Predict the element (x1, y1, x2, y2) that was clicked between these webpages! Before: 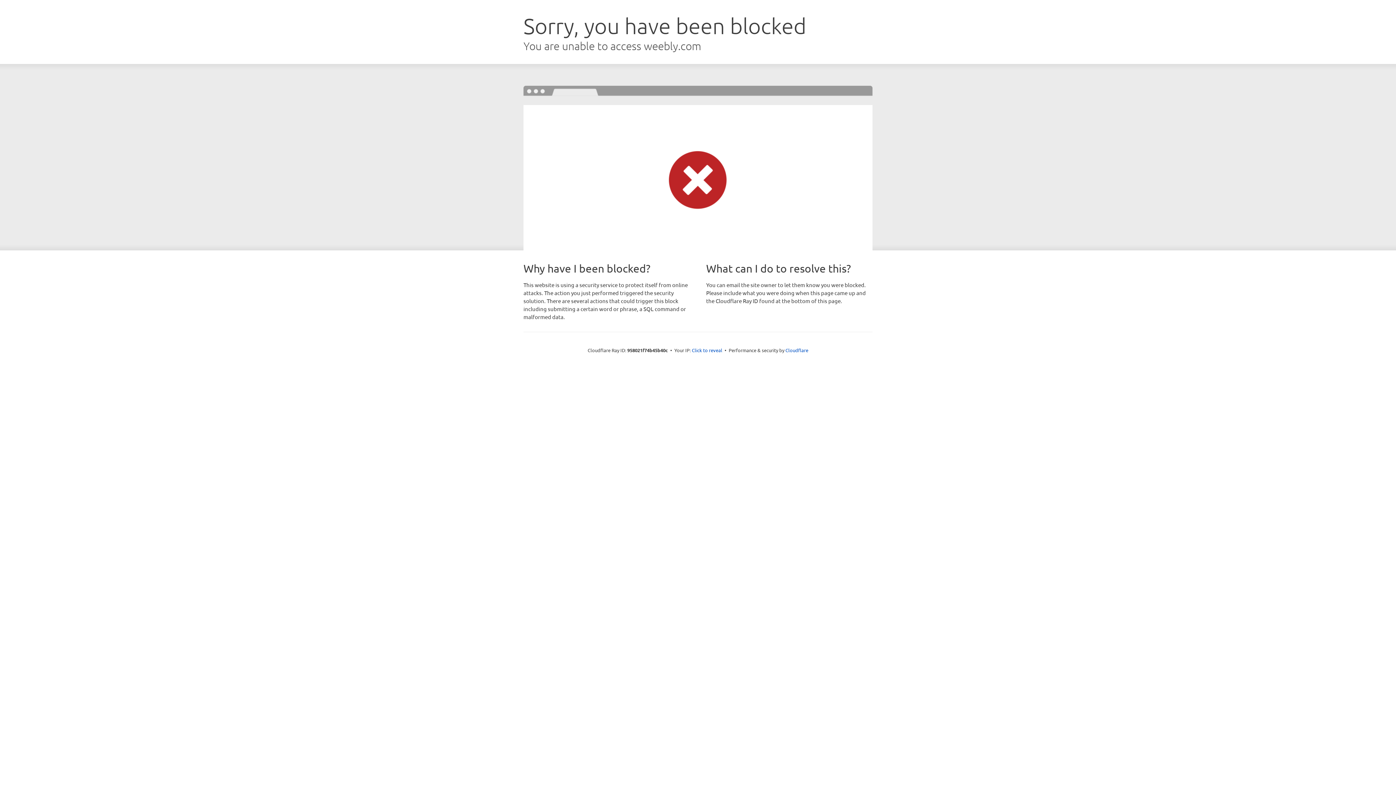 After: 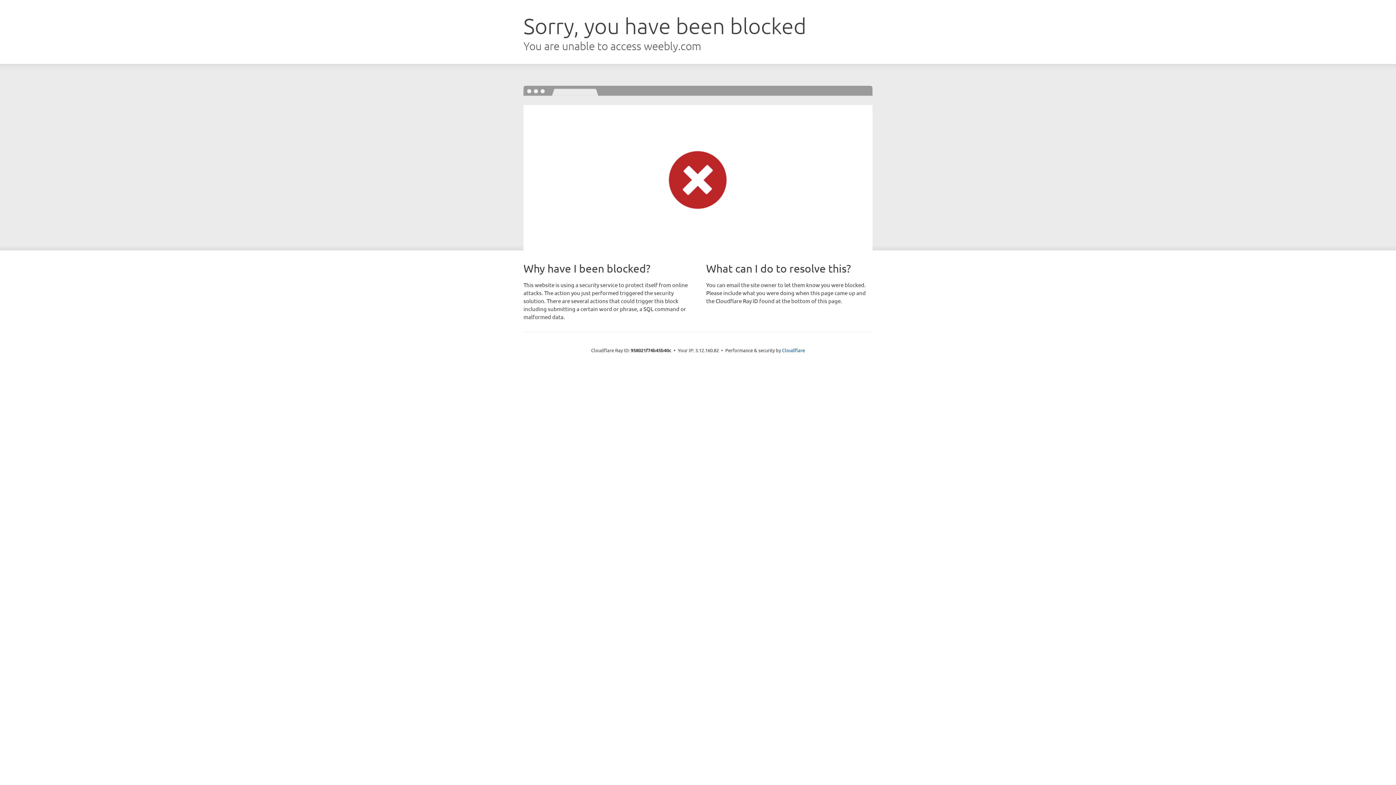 Action: bbox: (692, 346, 722, 353) label: Click to reveal